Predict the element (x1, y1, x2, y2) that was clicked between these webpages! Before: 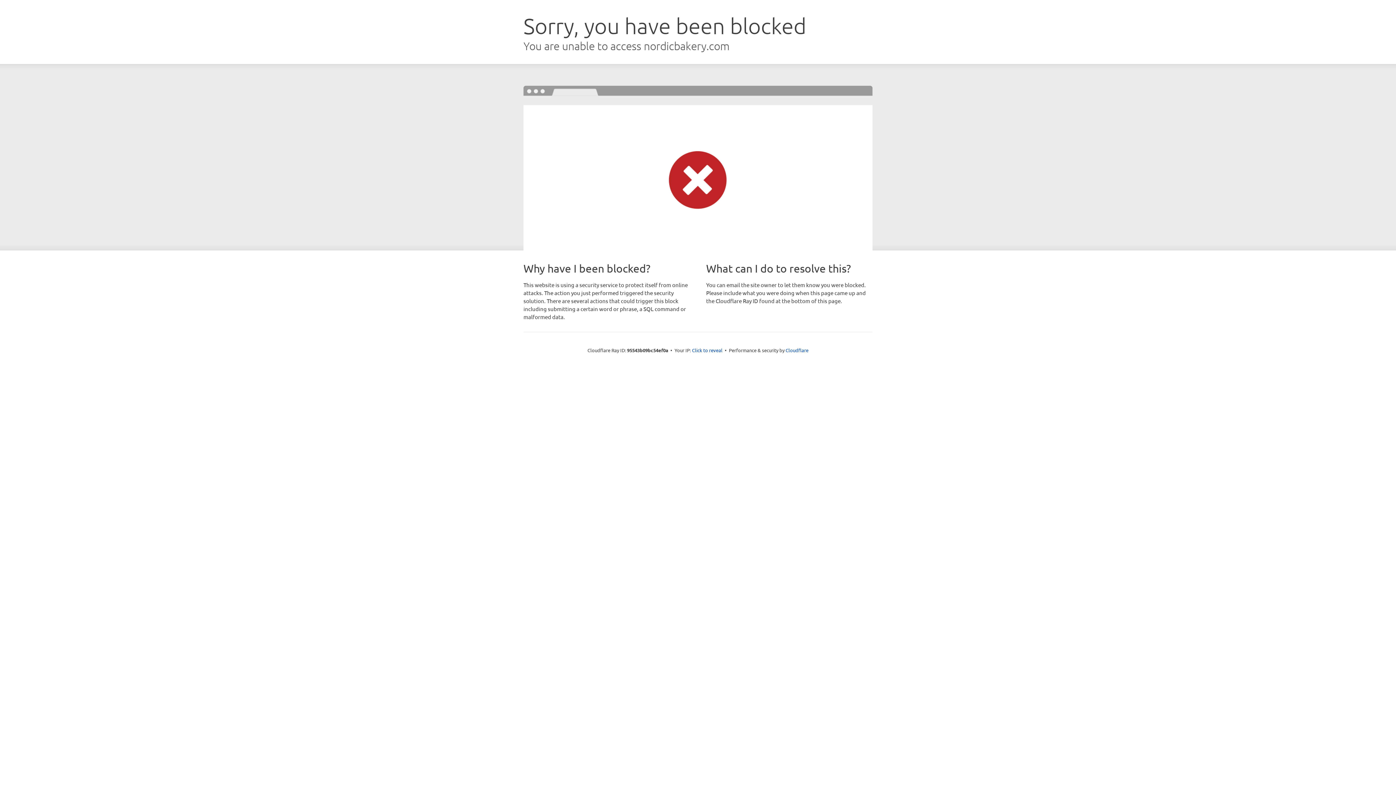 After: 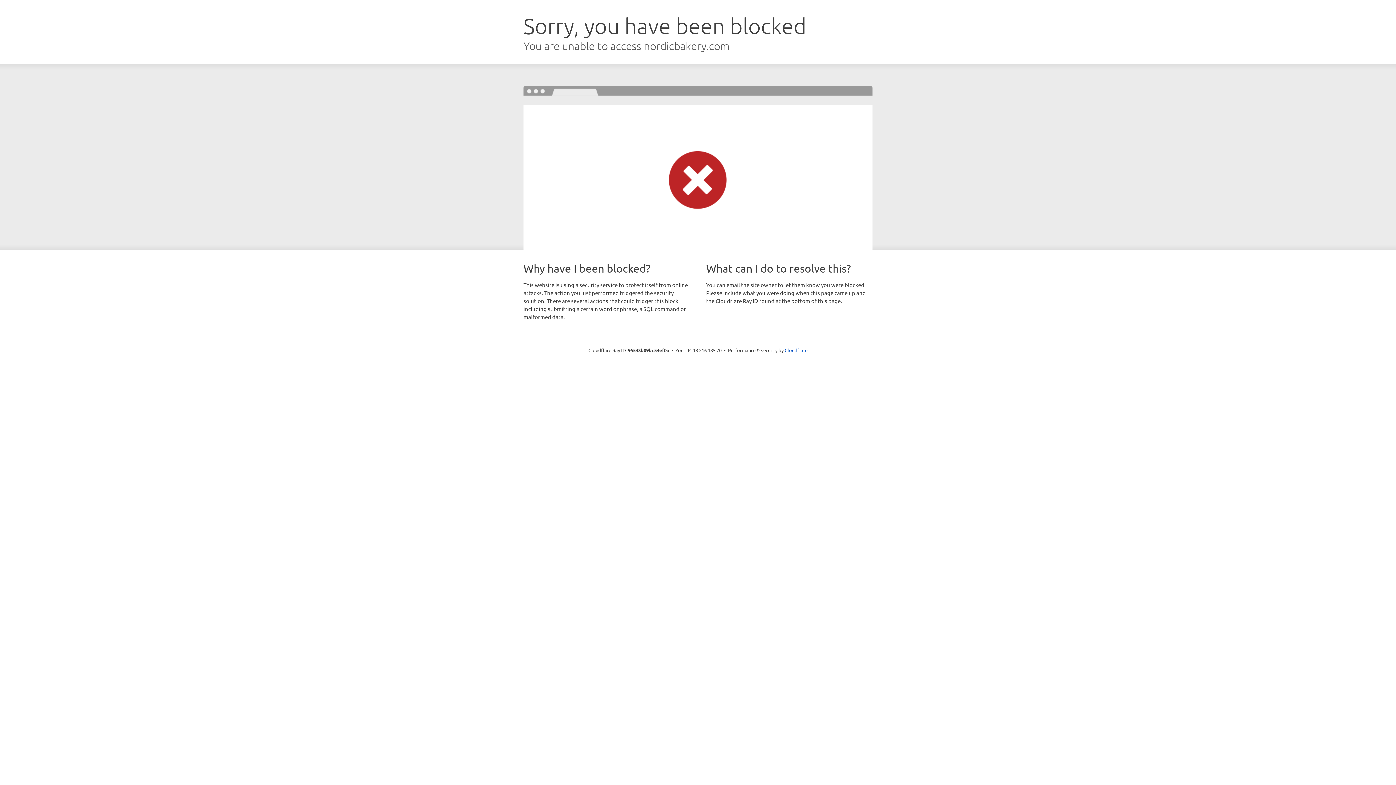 Action: bbox: (692, 346, 722, 353) label: Click to reveal